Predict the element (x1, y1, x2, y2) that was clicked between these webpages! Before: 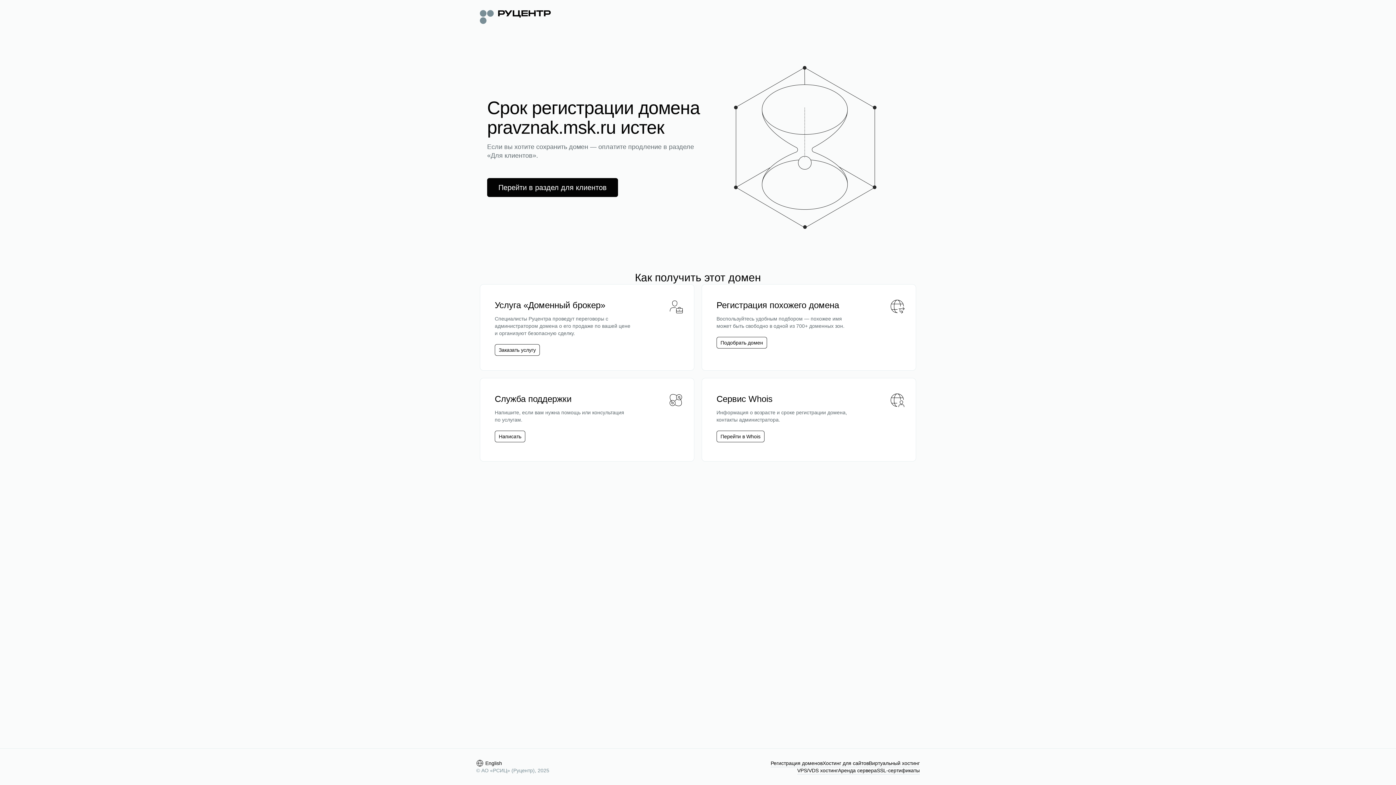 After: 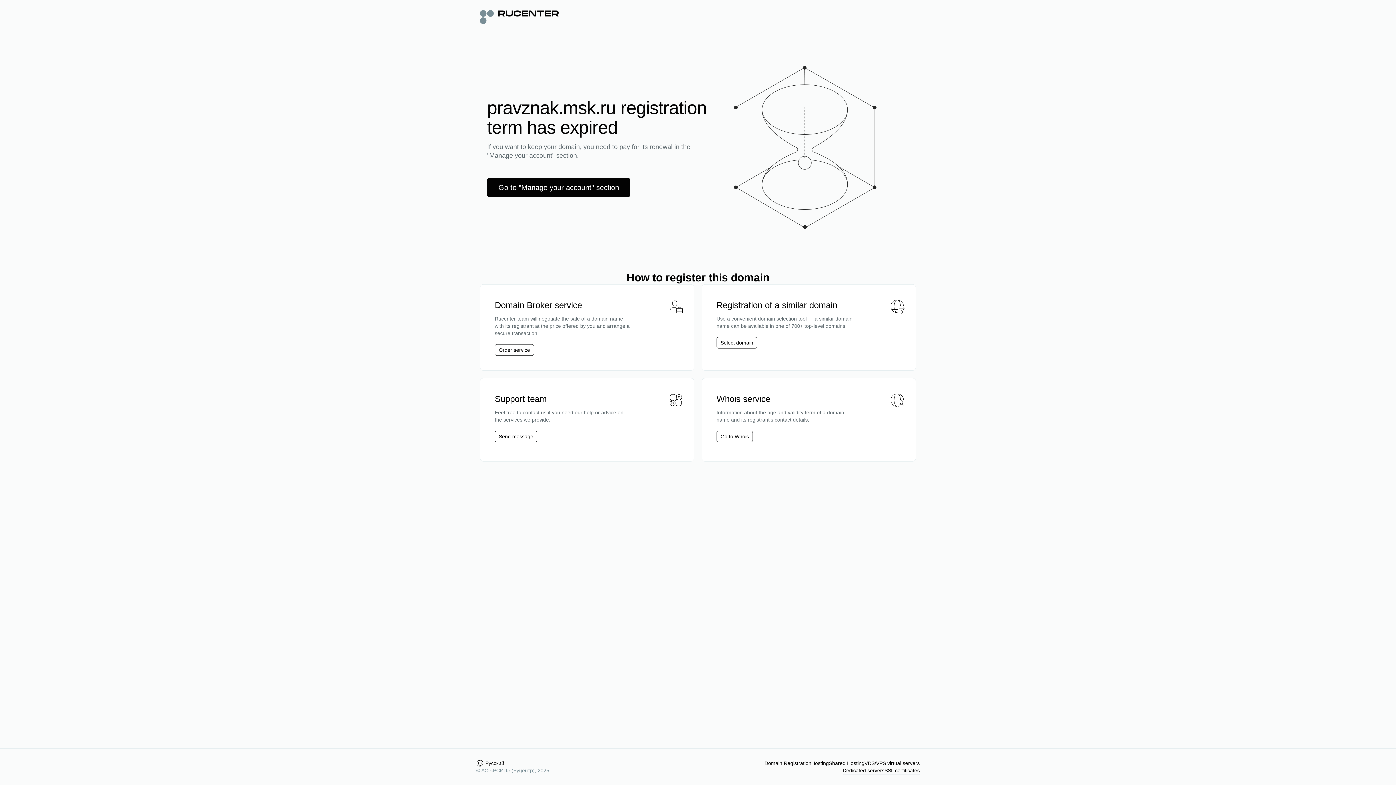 Action: label: English bbox: (476, 760, 502, 767)